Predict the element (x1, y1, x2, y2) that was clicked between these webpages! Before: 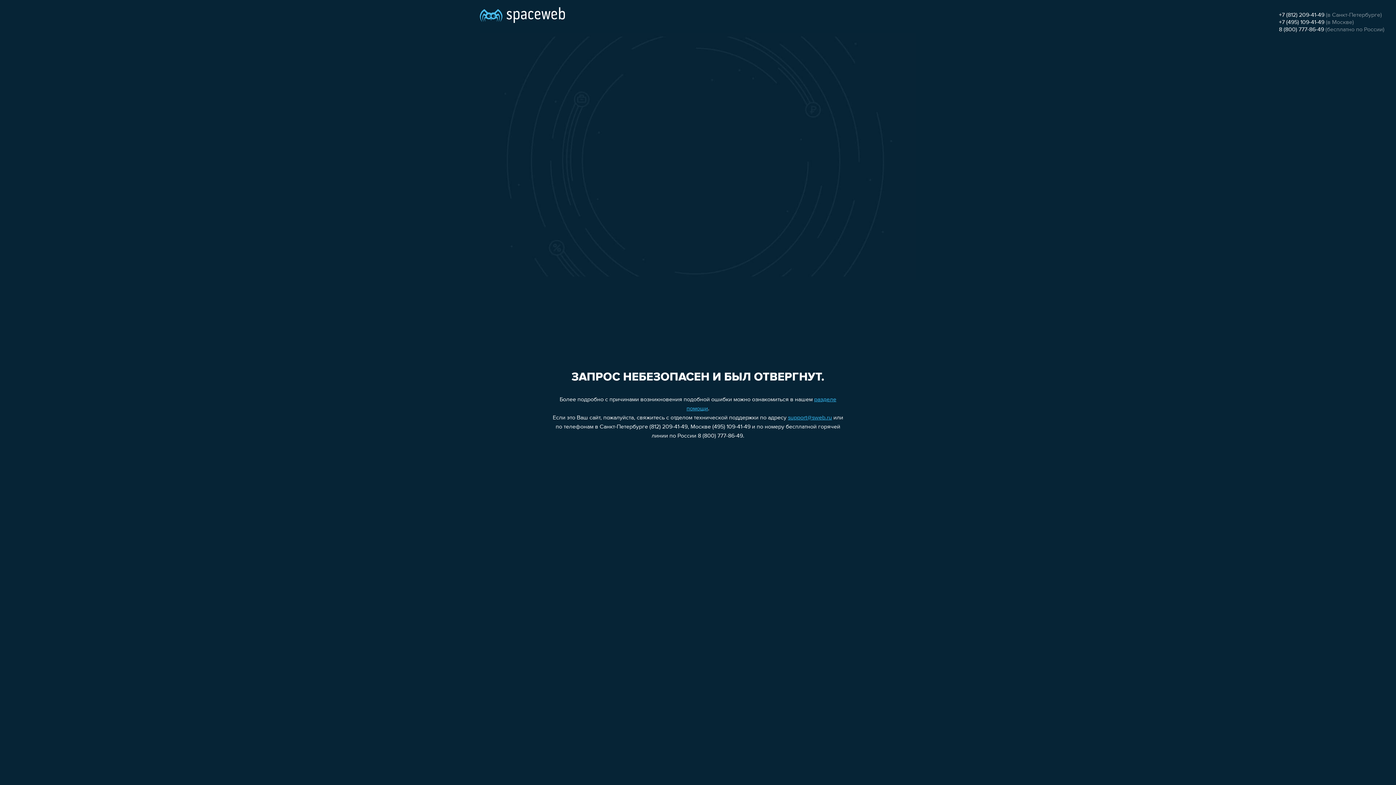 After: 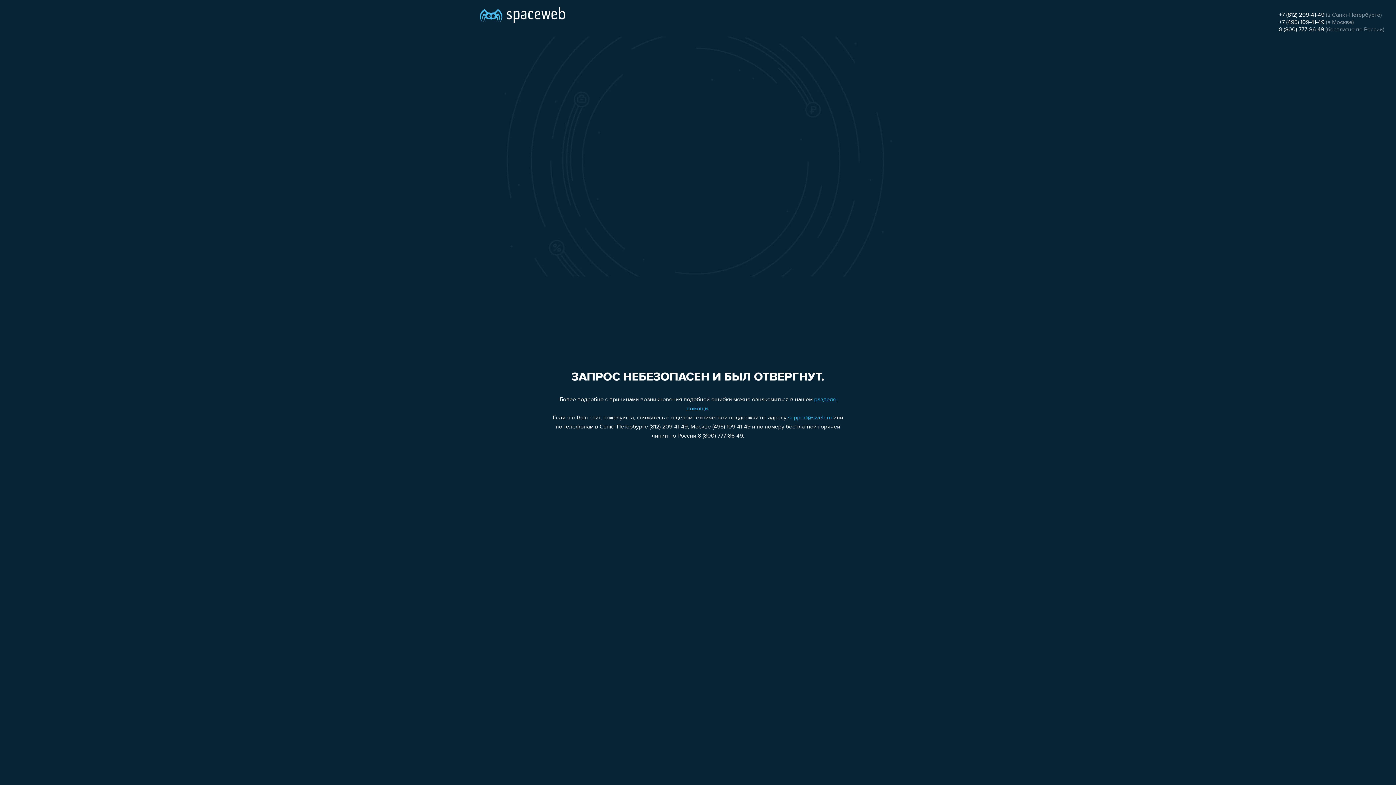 Action: bbox: (788, 415, 832, 421) label: support@sweb.ru